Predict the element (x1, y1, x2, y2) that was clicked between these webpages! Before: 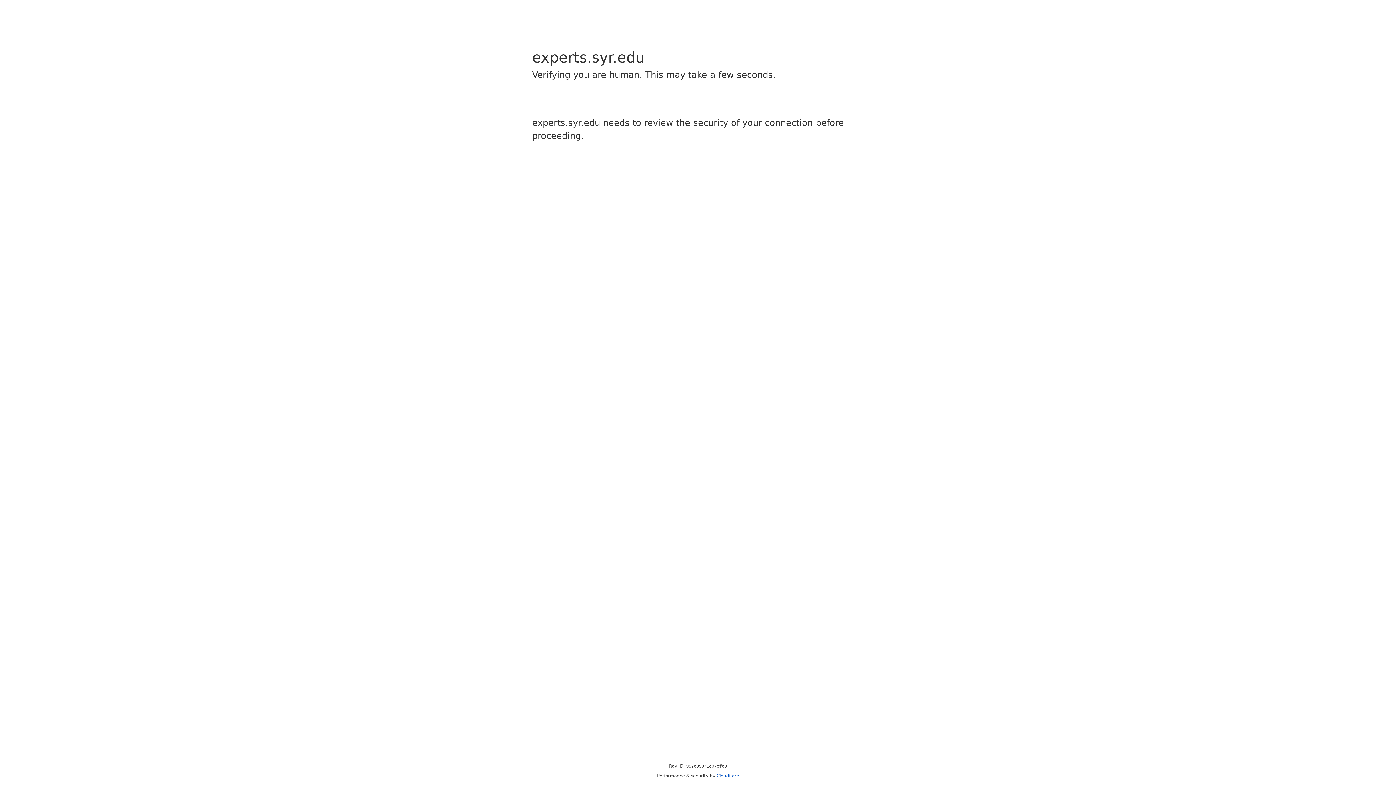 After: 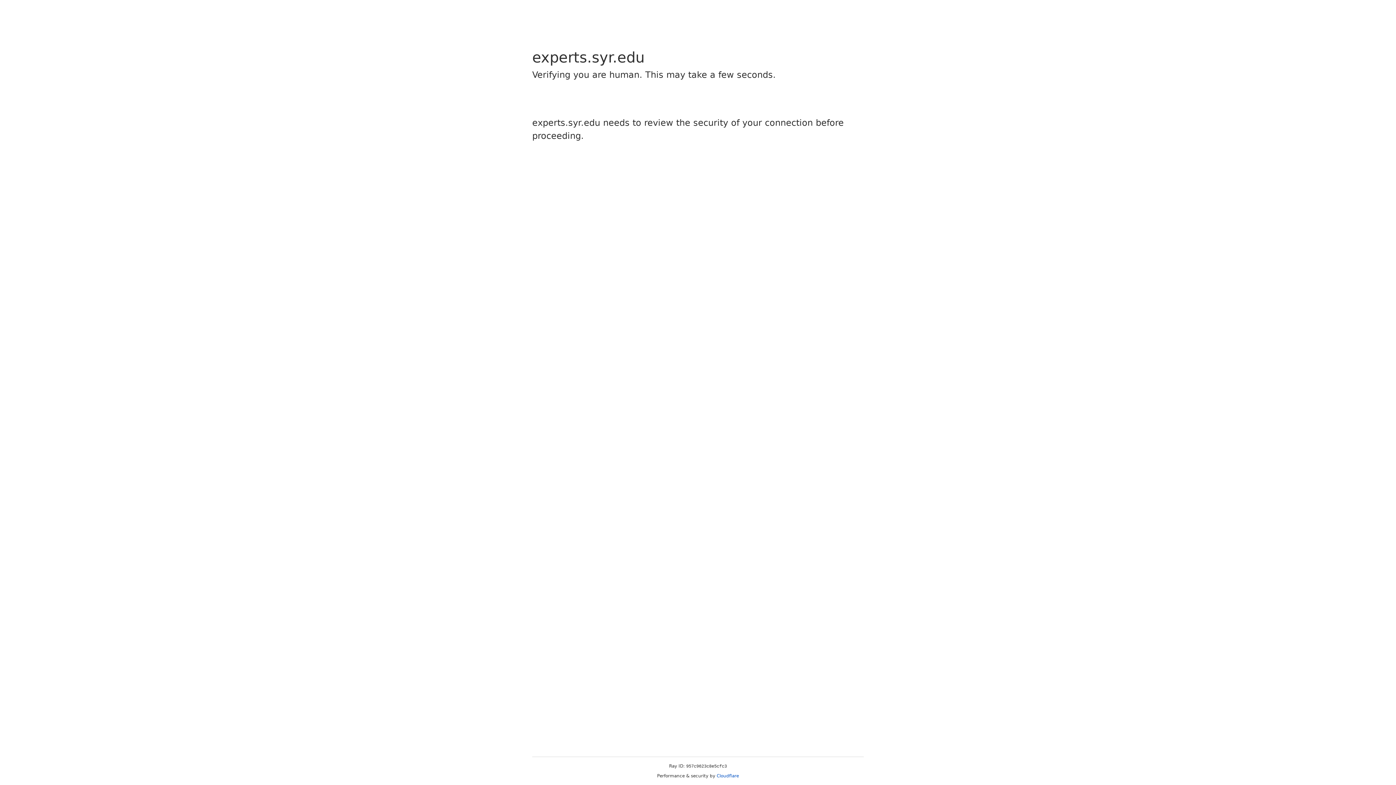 Action: label: Cloudflare bbox: (716, 773, 739, 778)